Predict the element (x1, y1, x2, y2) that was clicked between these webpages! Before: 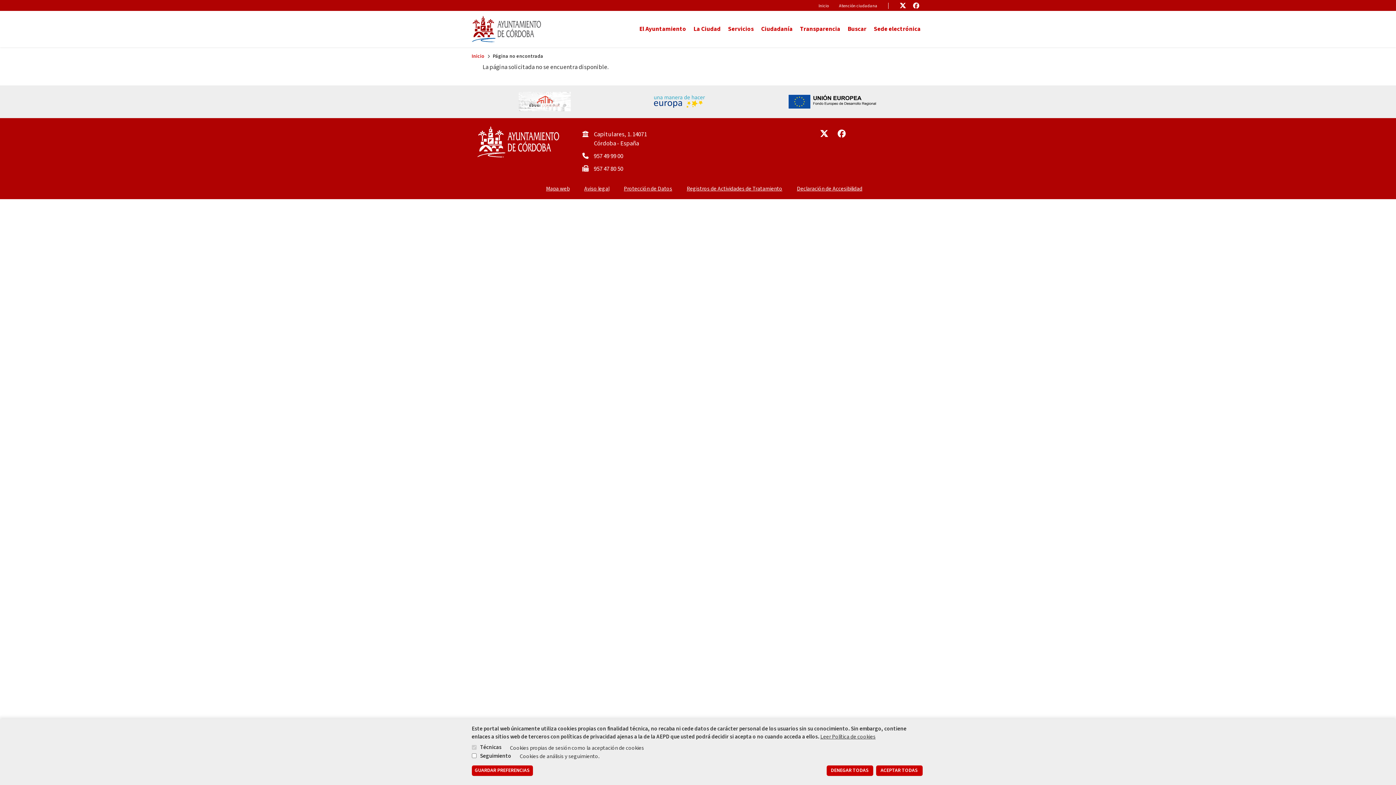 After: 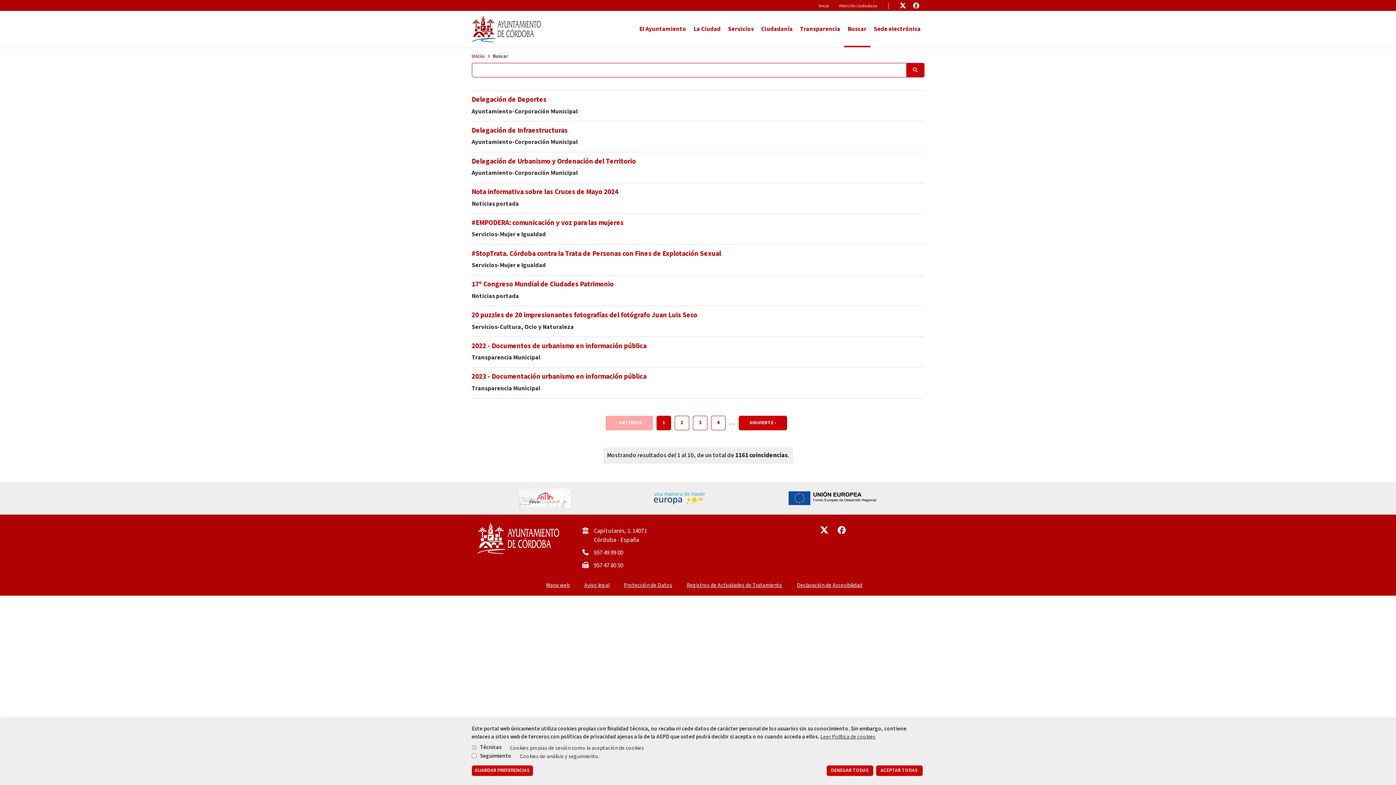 Action: bbox: (844, 10, 870, 47) label: Buscar